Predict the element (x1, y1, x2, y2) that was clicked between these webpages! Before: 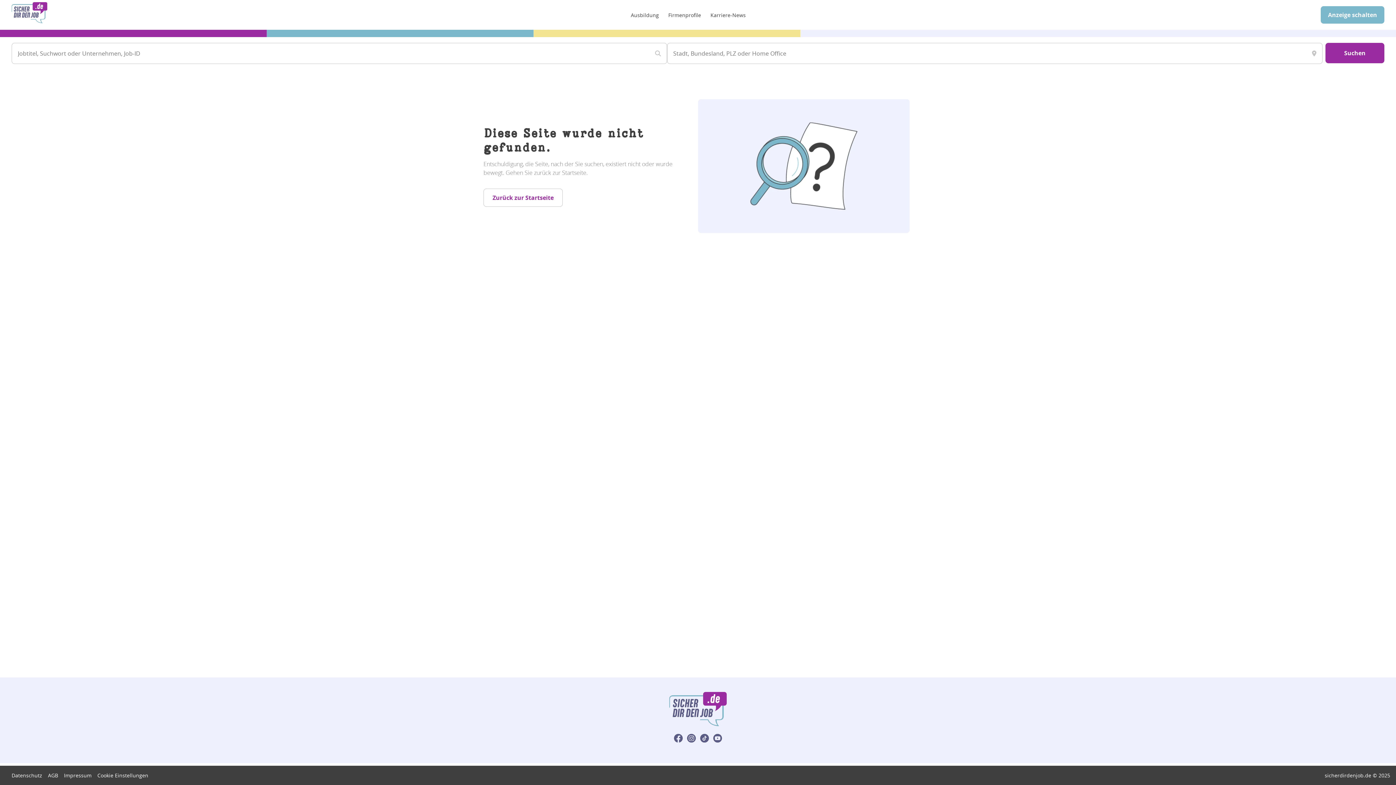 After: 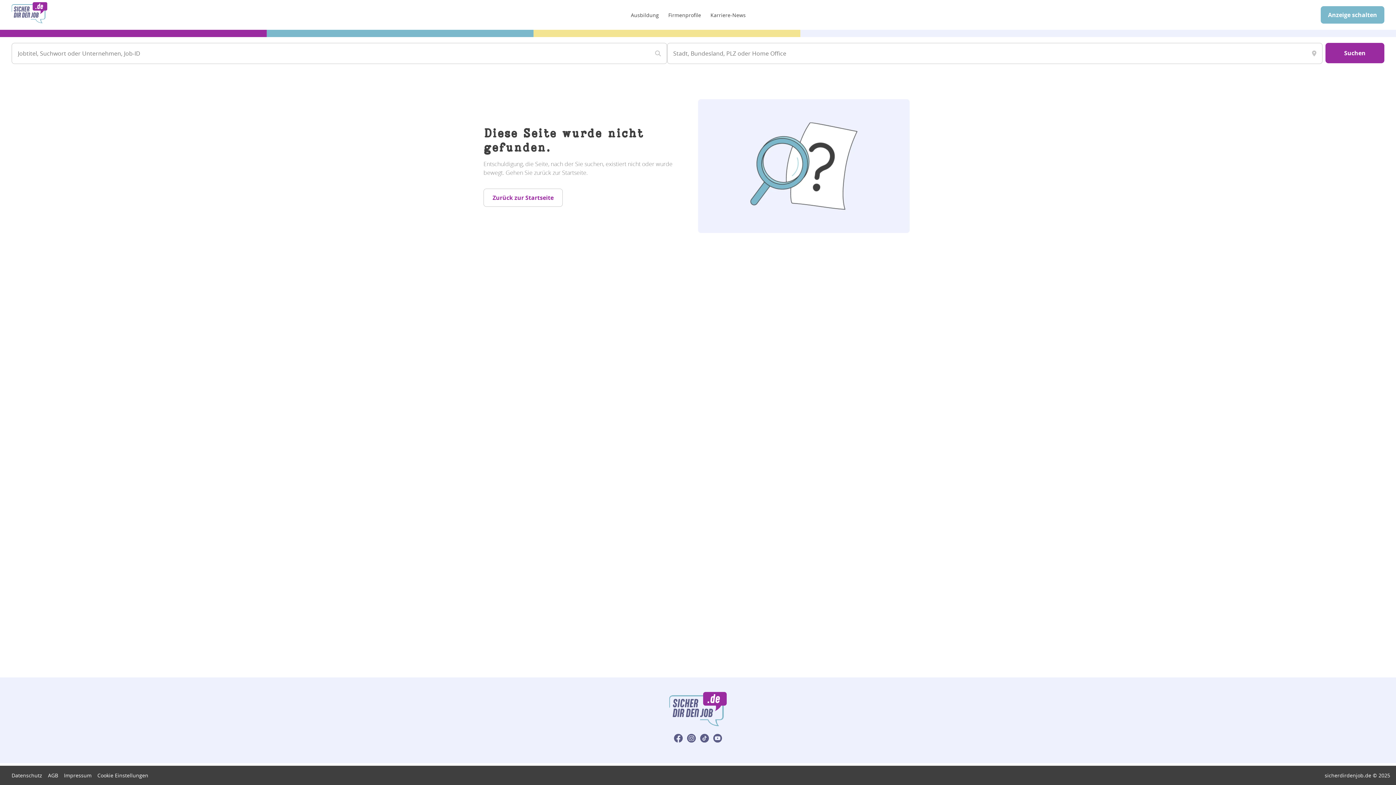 Action: label: Suchen bbox: (1325, 42, 1384, 63)